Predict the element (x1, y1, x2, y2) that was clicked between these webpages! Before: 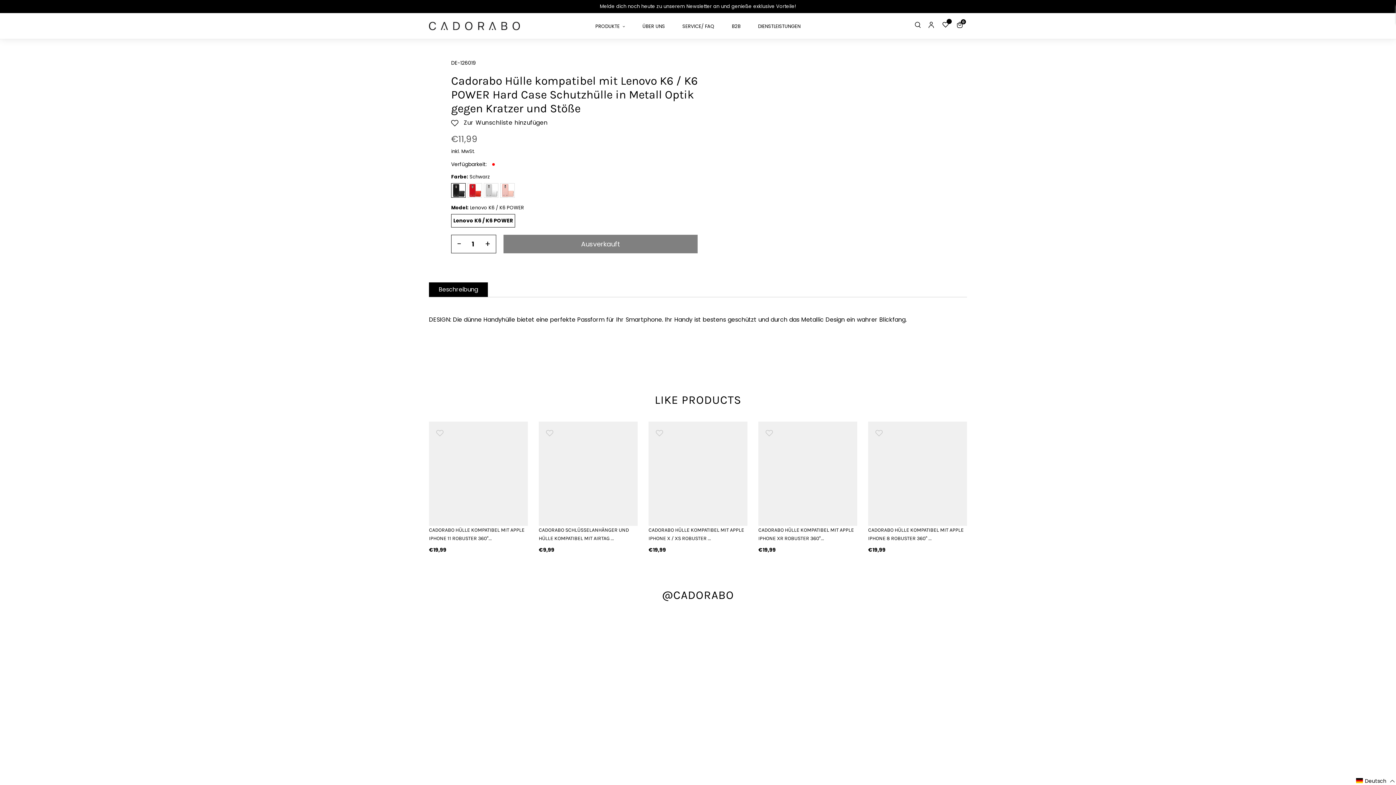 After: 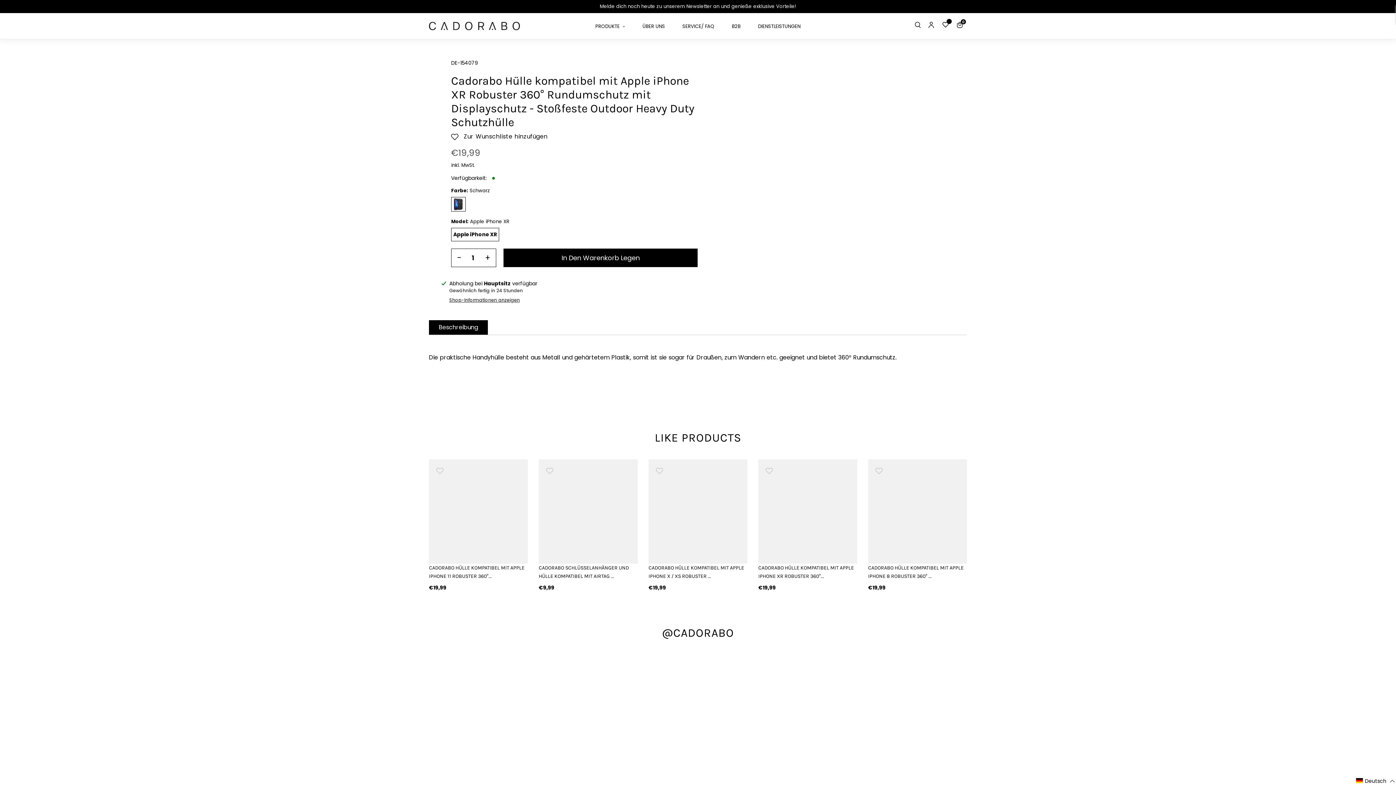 Action: bbox: (758, 526, 857, 546) label: CADORABO HÜLLE KOMPATIBEL MIT APPLE IPHONE XR ROBUSTER 360°...